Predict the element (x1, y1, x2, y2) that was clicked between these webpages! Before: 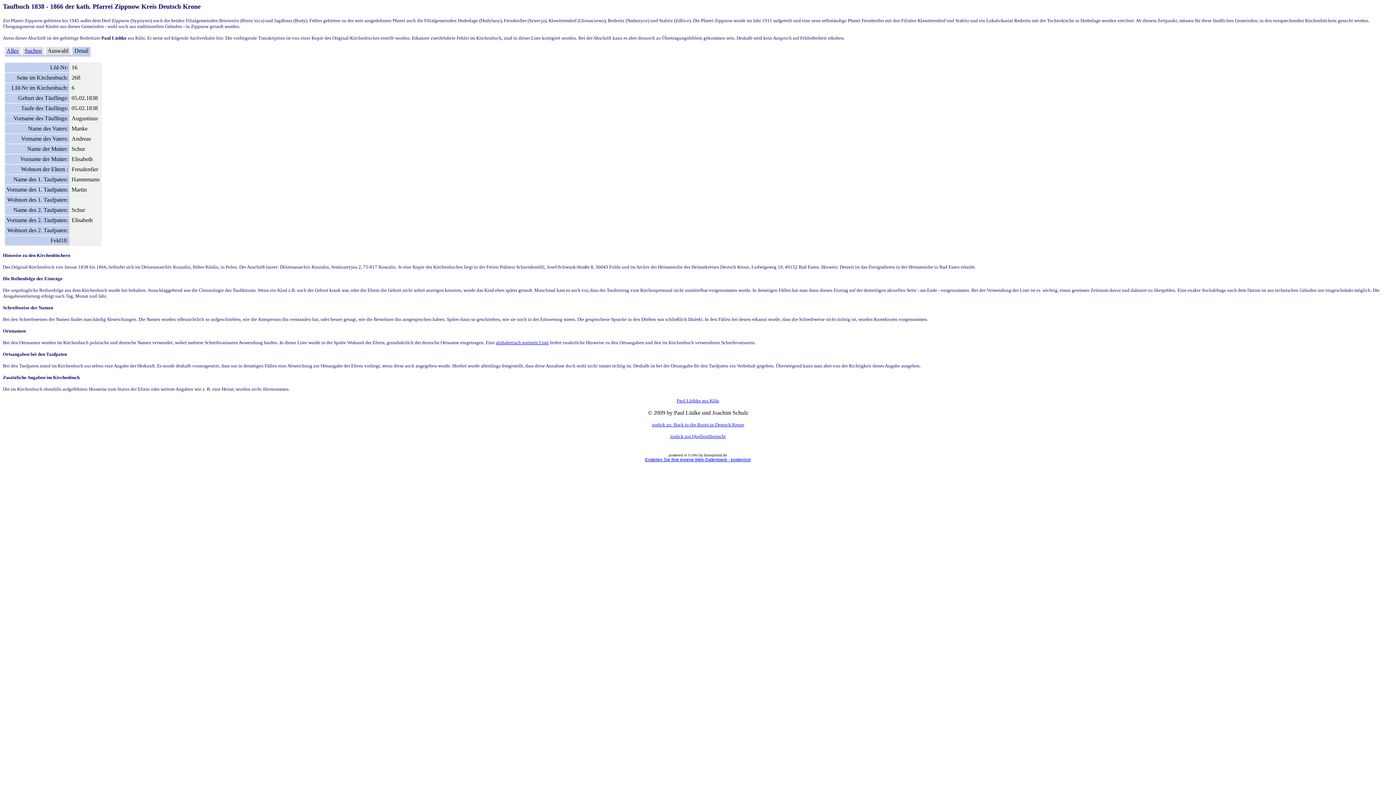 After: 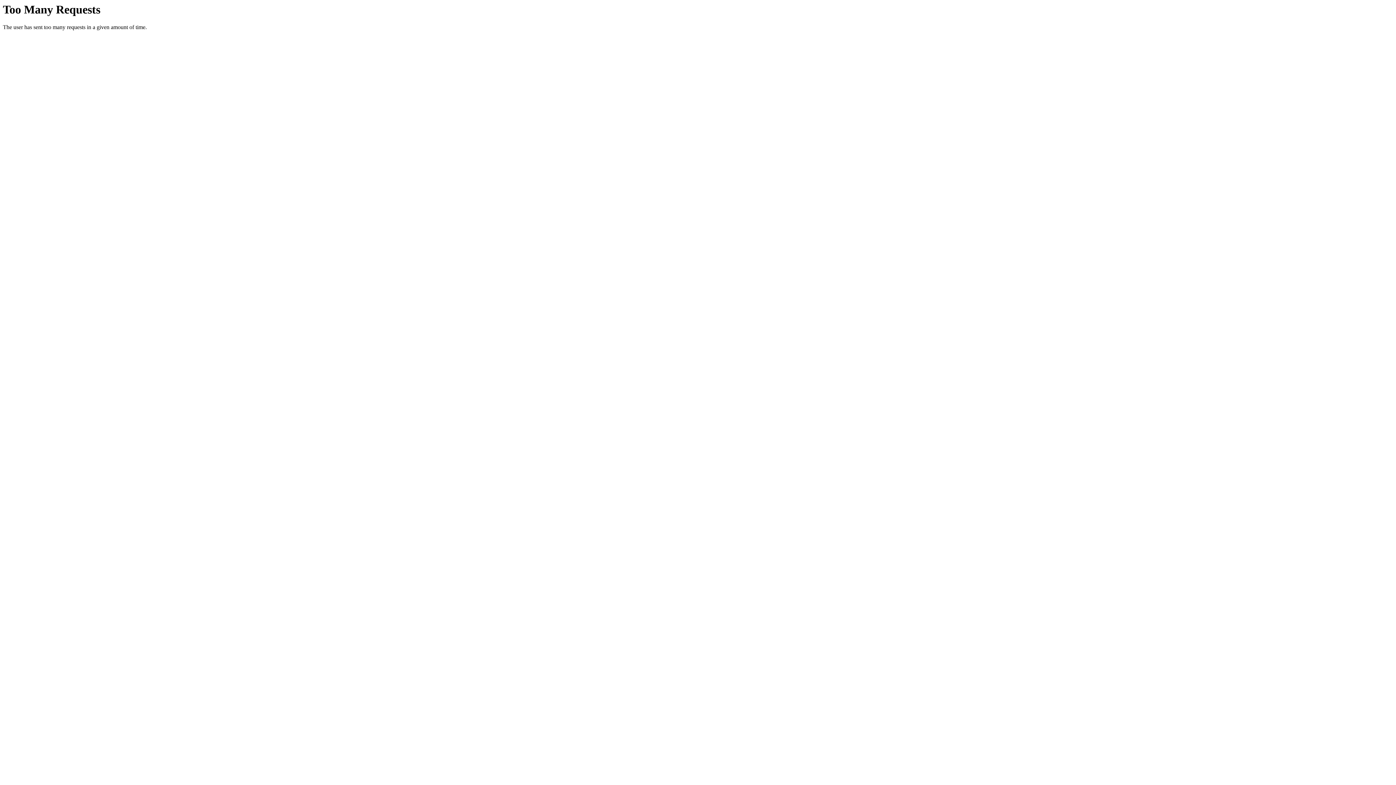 Action: label: alphabetisch sortierte Liste bbox: (496, 339, 549, 345)